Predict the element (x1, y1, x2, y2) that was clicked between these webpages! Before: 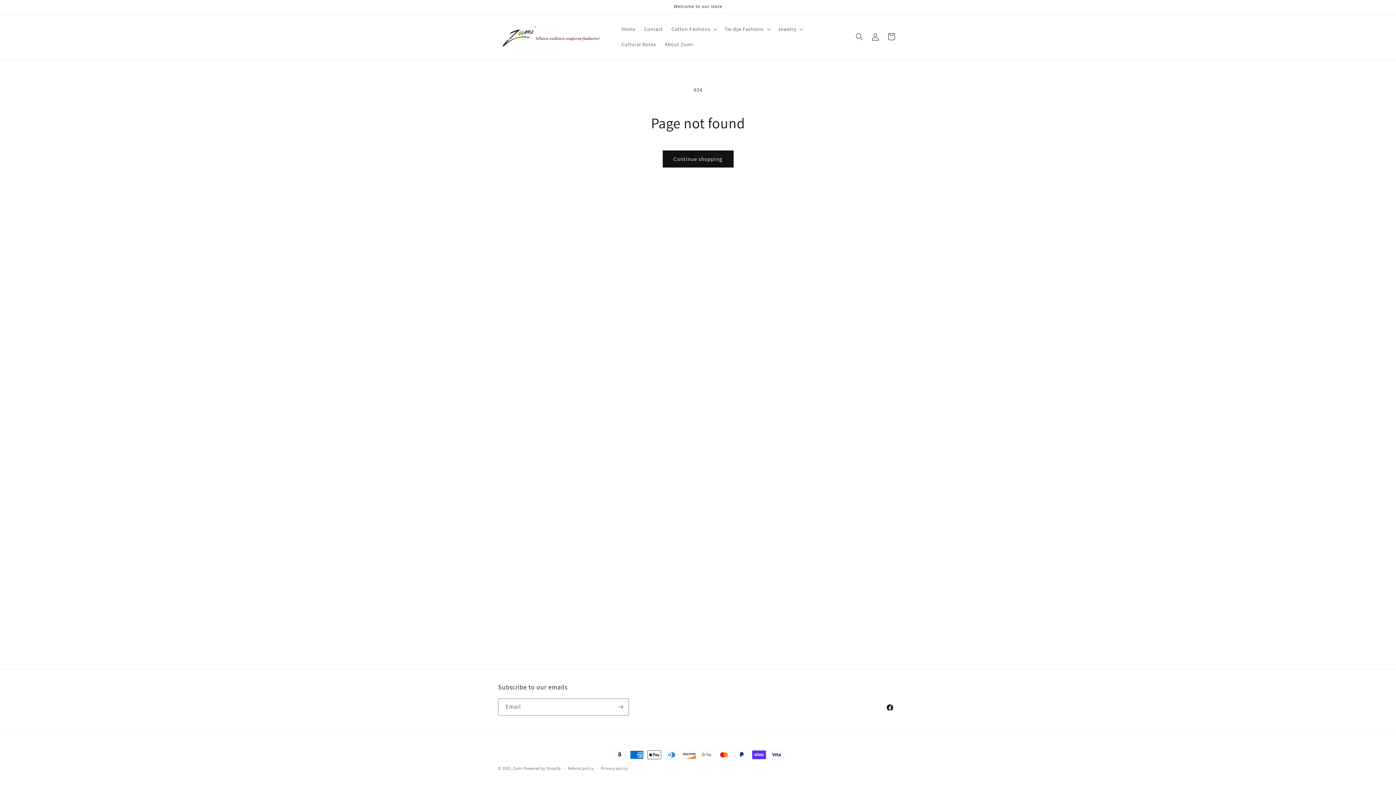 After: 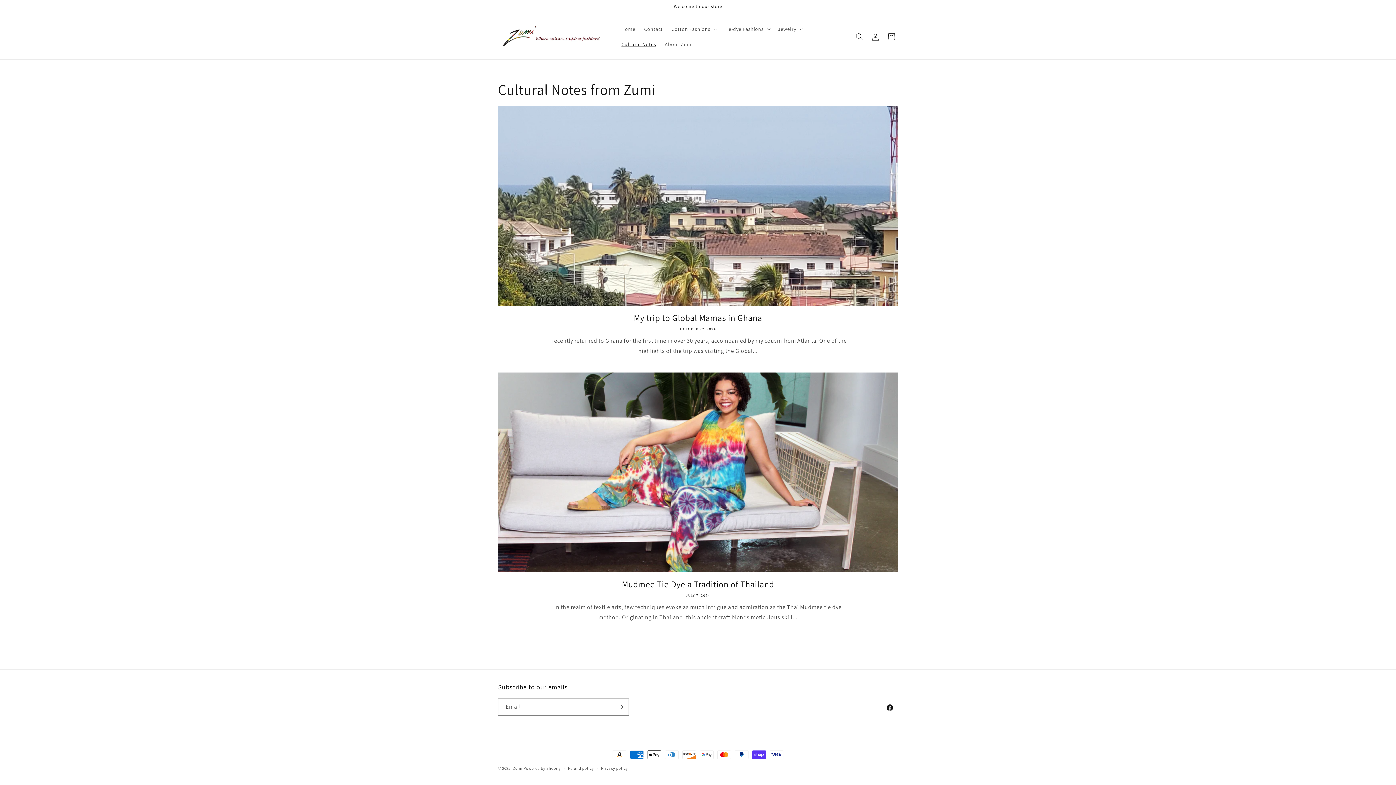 Action: label: Cultural Notes bbox: (617, 36, 660, 52)